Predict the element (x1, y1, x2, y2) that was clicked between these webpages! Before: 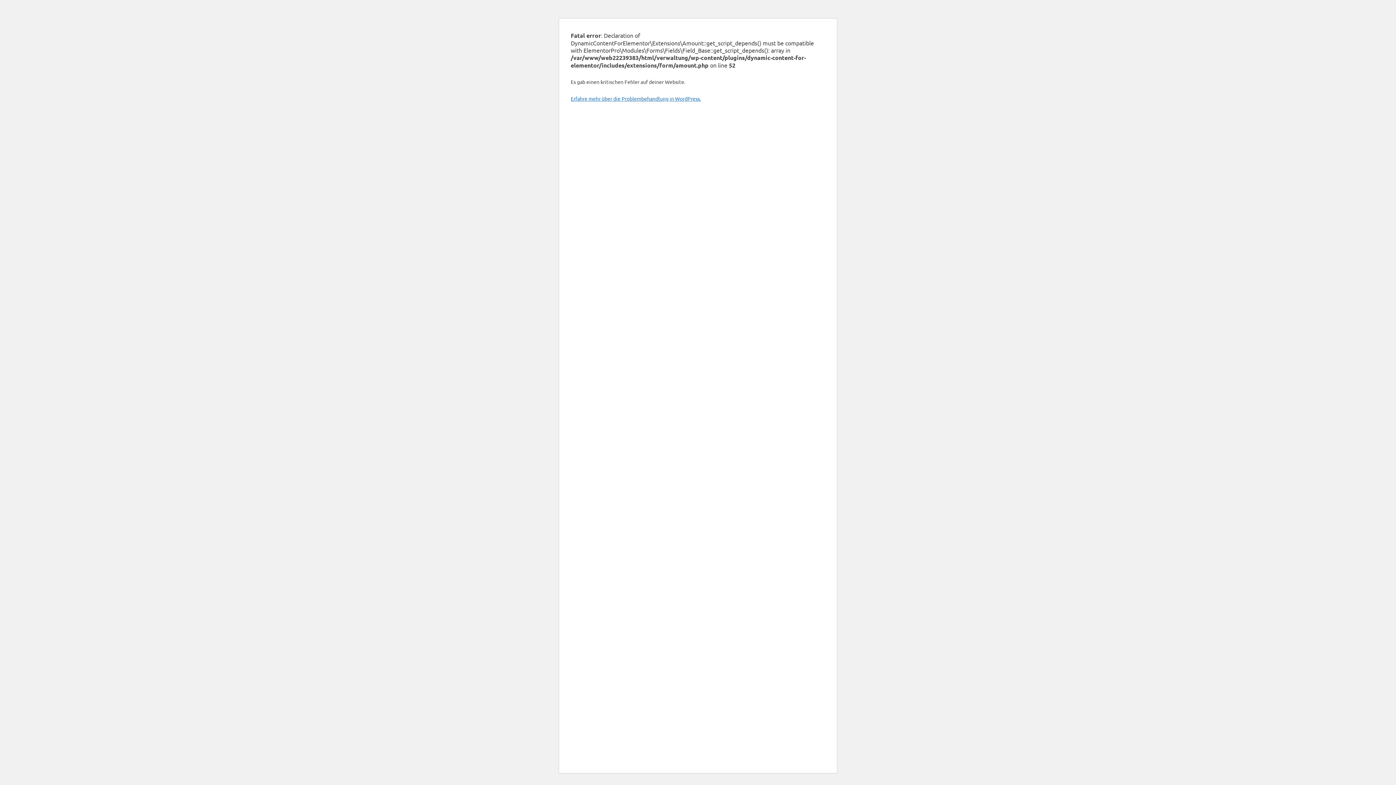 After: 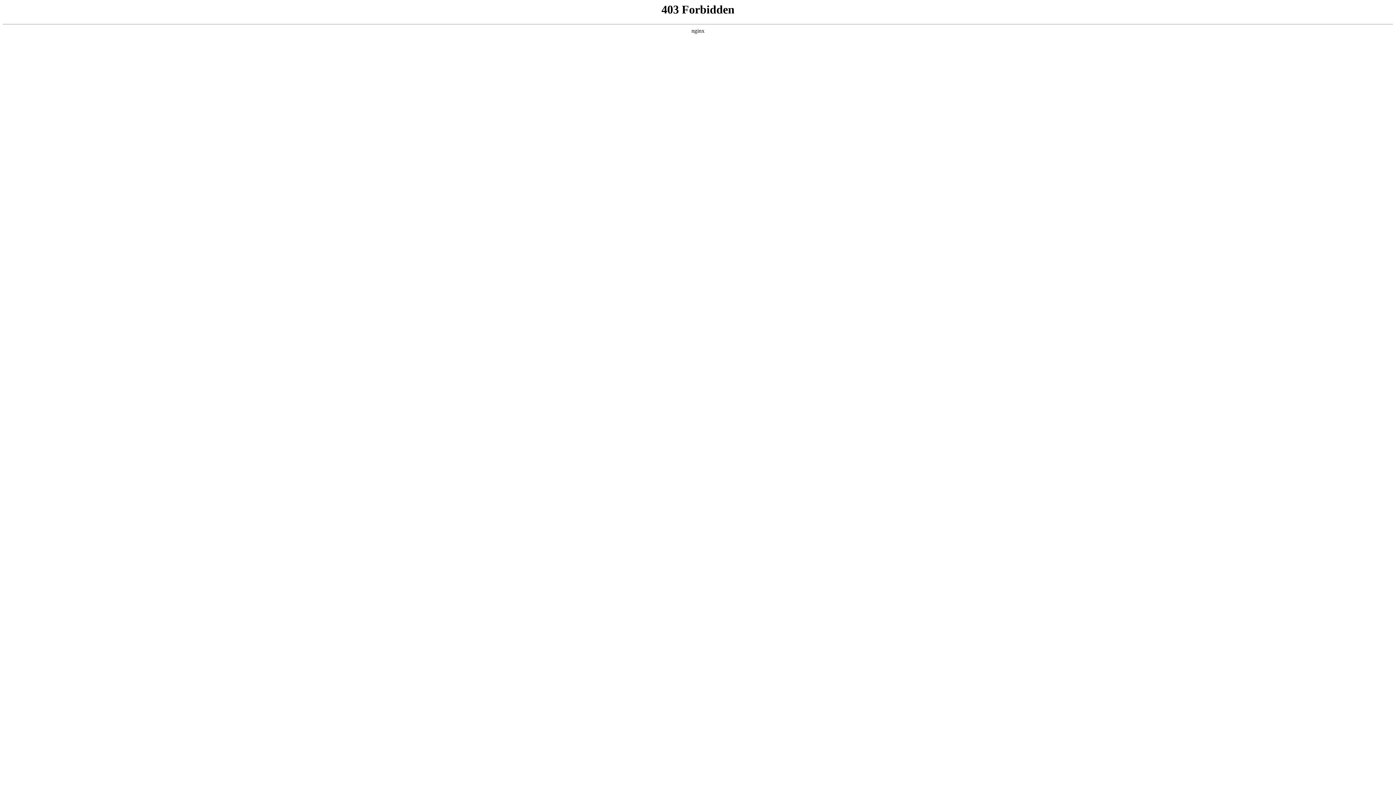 Action: label: Erfahre mehr über die Problembehandlung in WordPress. bbox: (570, 95, 701, 101)